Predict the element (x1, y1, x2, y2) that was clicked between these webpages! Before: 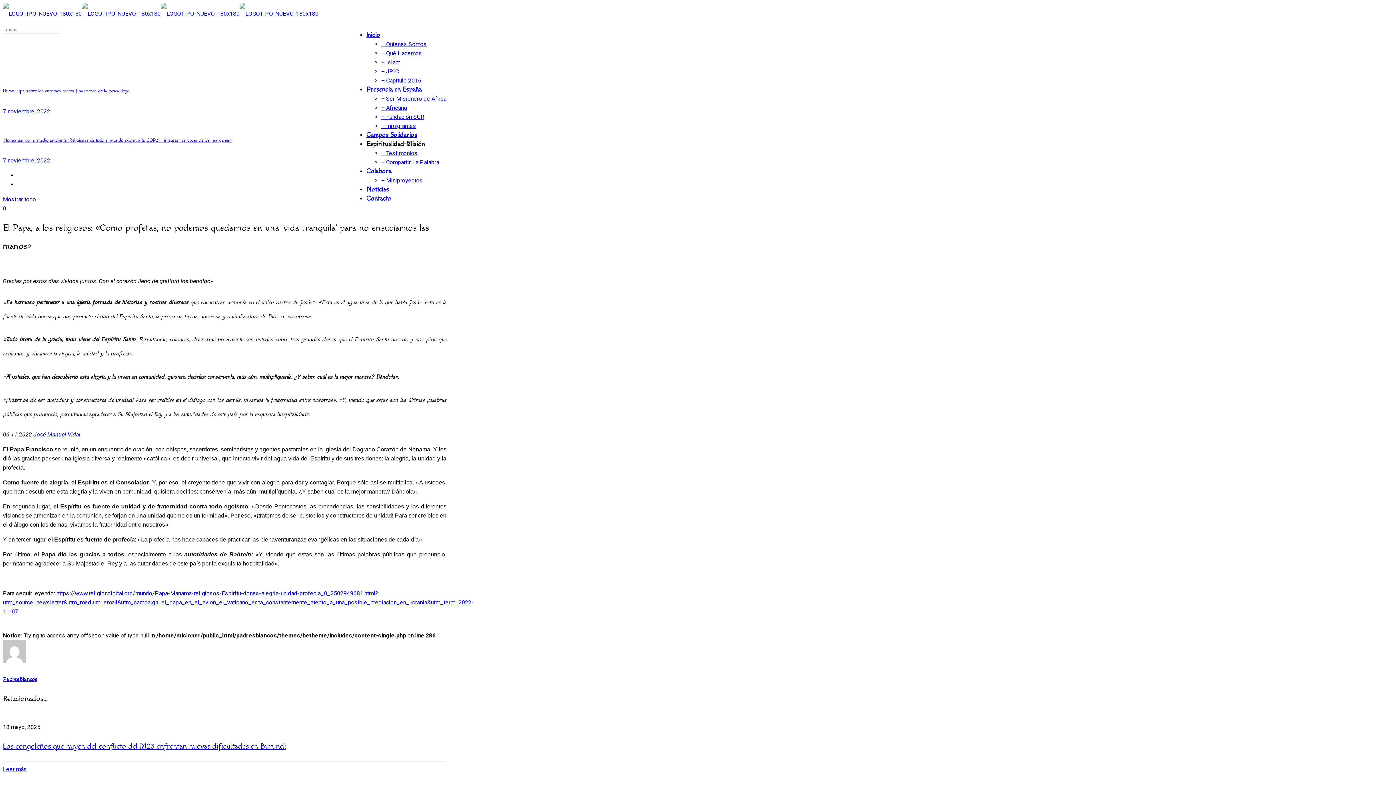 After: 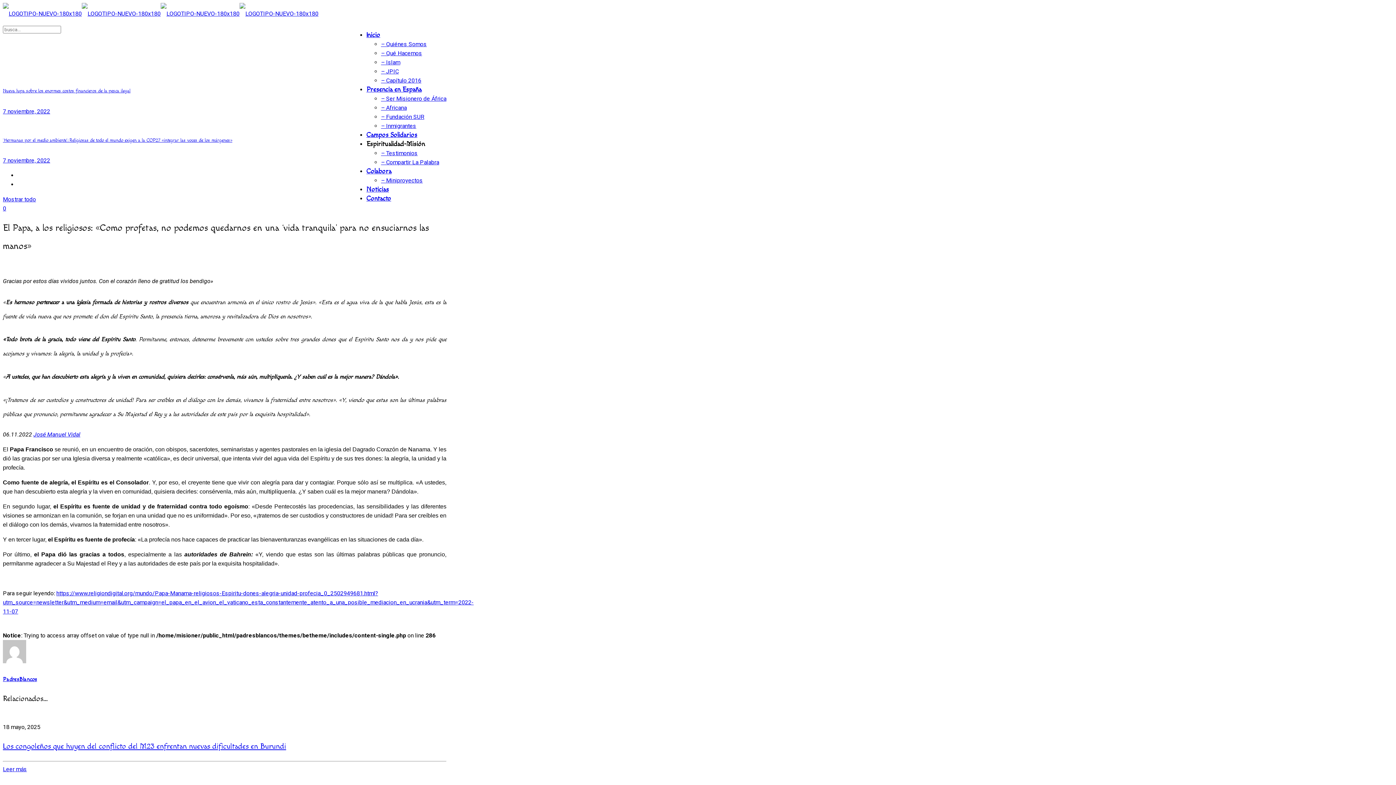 Action: label: 0 bbox: (2, 205, 6, 212)